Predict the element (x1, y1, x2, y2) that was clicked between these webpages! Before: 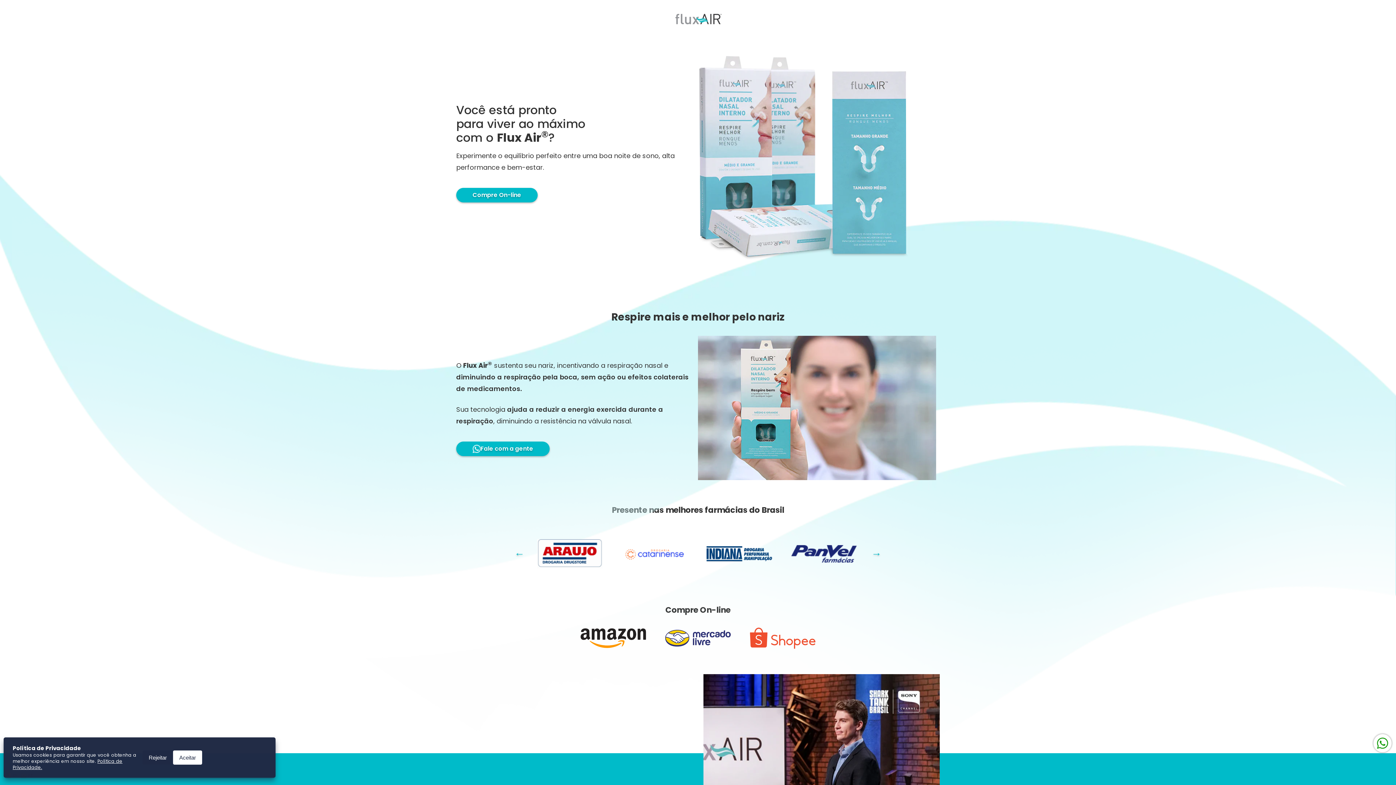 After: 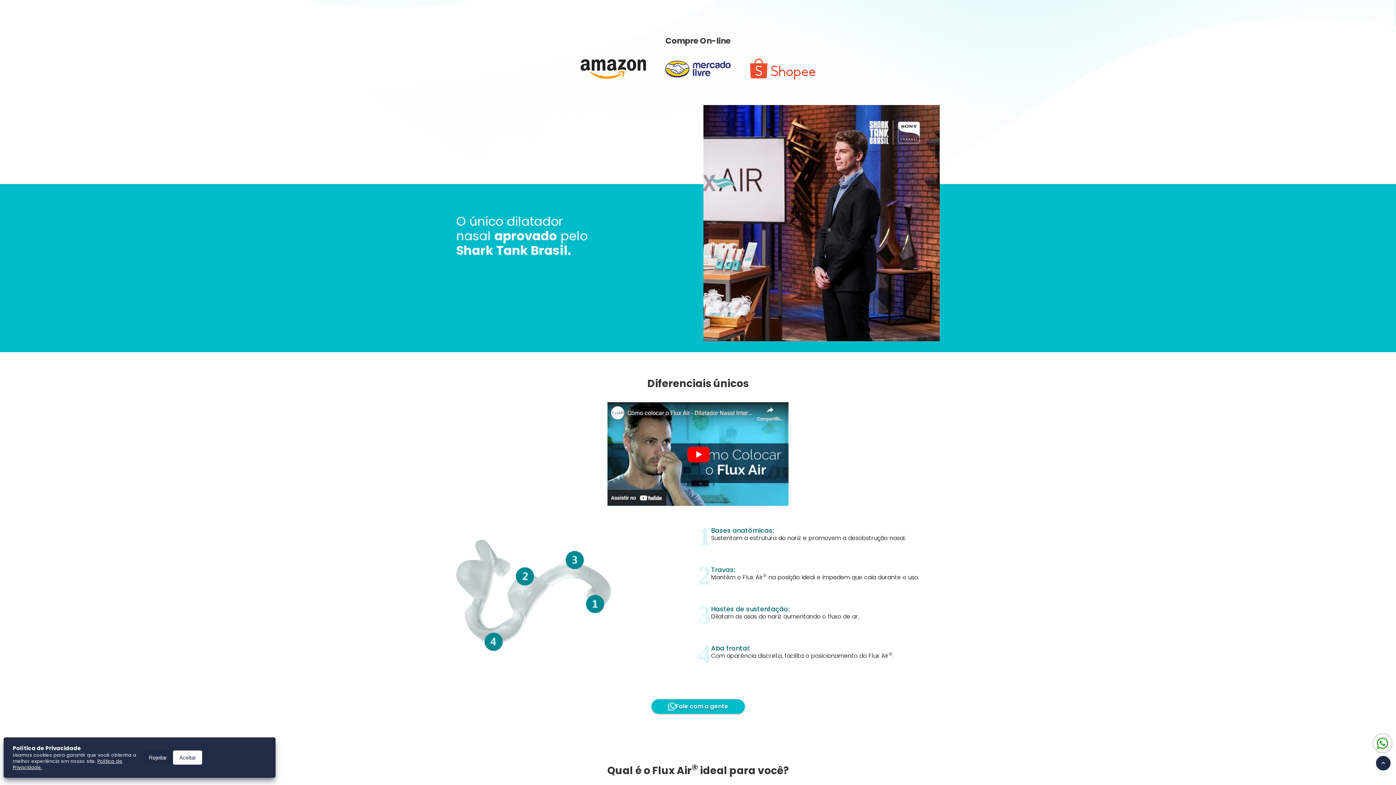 Action: label: Compre On-line bbox: (456, 187, 698, 202)